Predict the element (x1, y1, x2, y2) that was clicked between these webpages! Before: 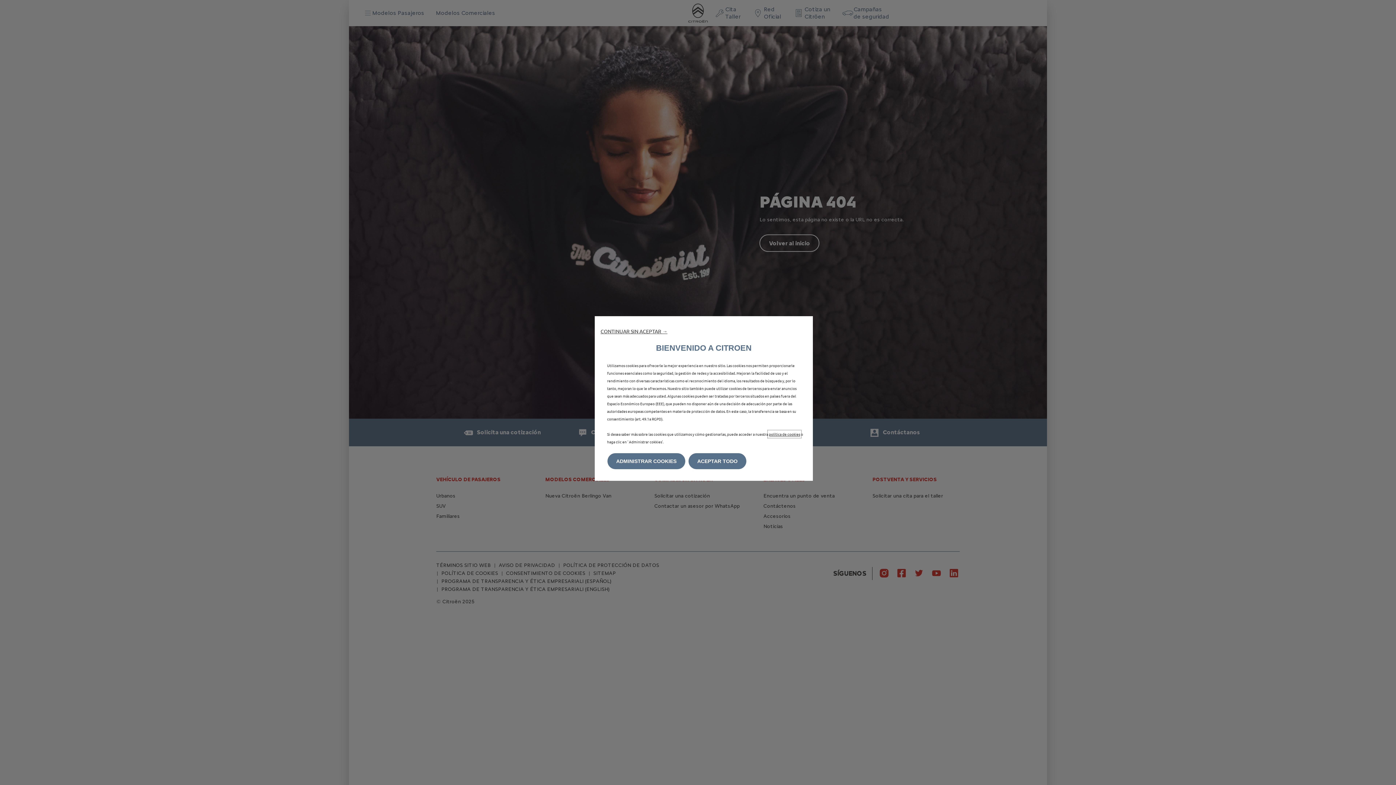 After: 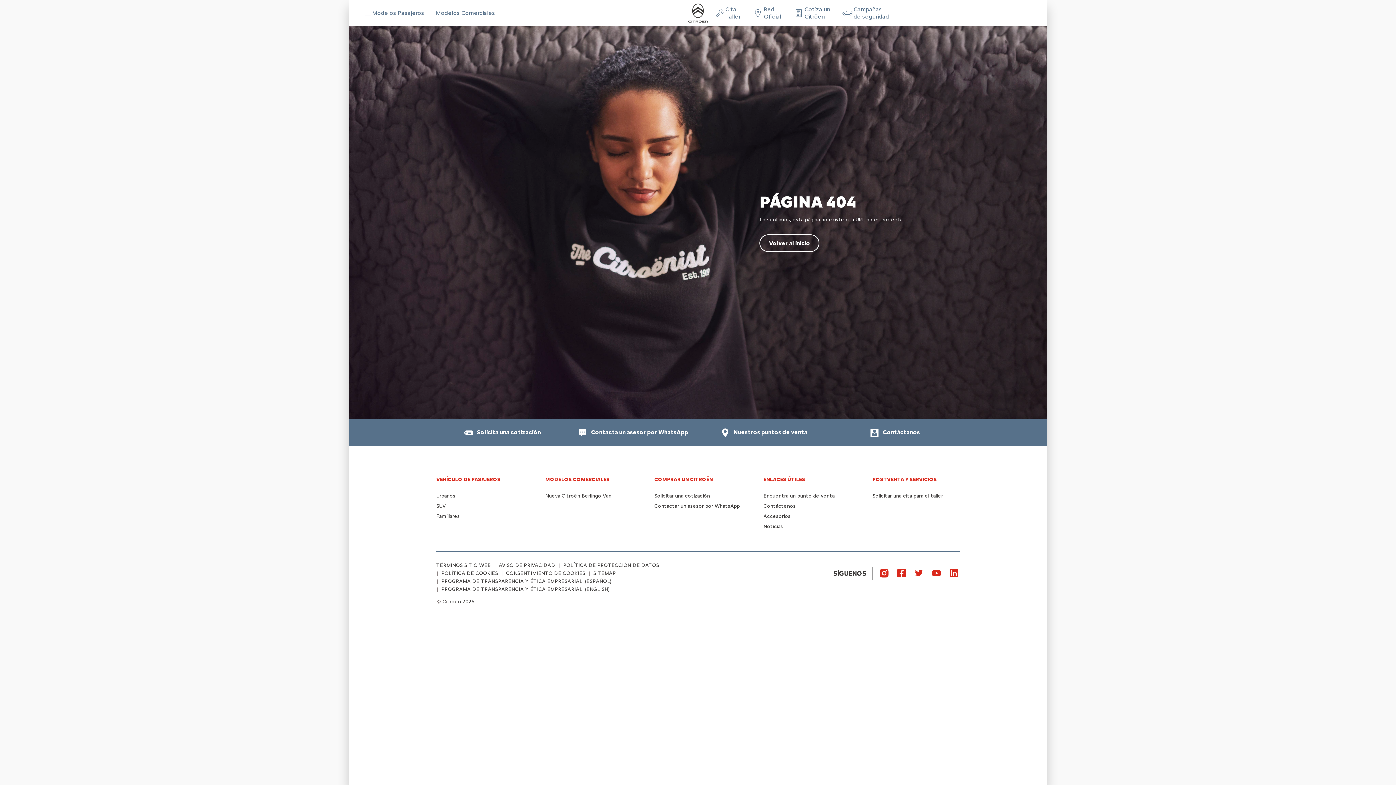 Action: label: CONTINUAR SIN ACEPTAR → bbox: (600, 328, 667, 334)